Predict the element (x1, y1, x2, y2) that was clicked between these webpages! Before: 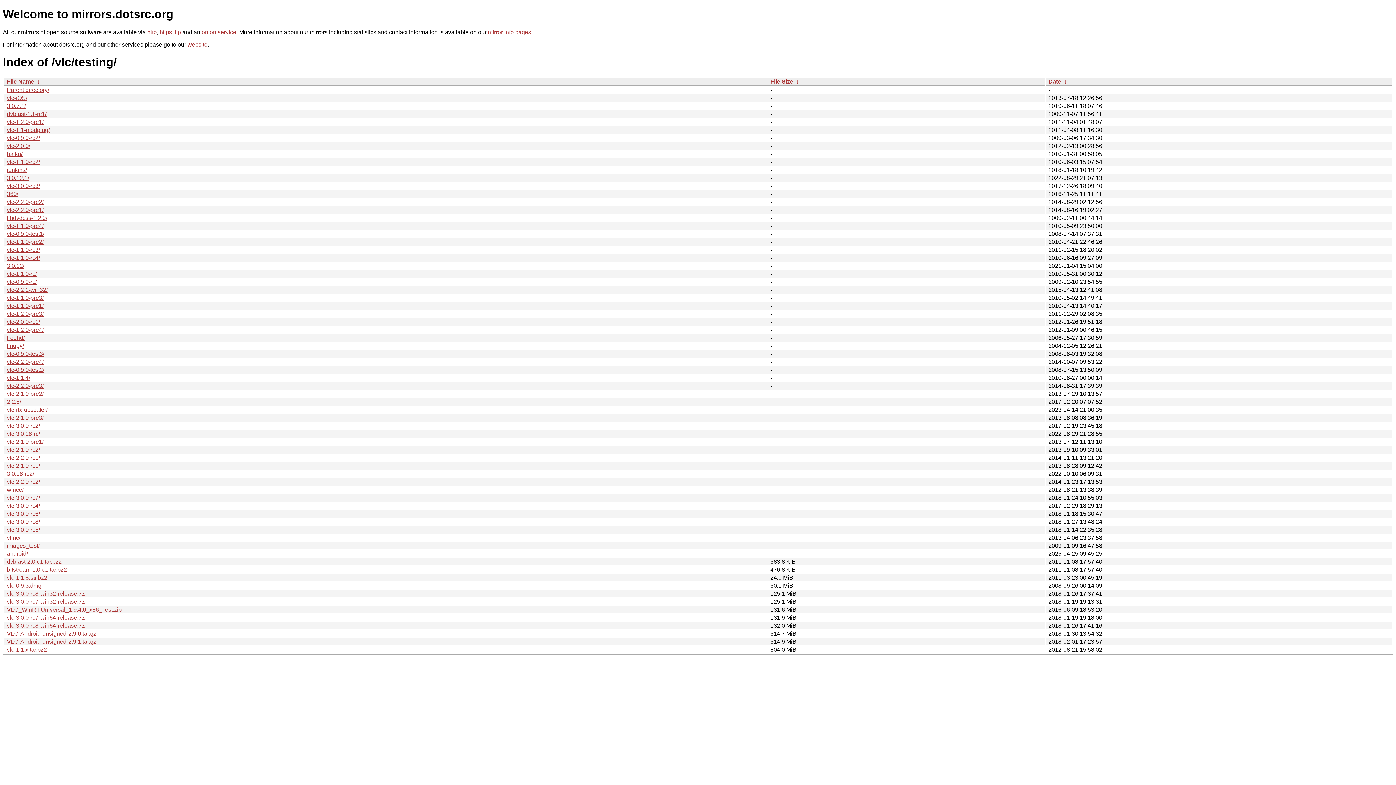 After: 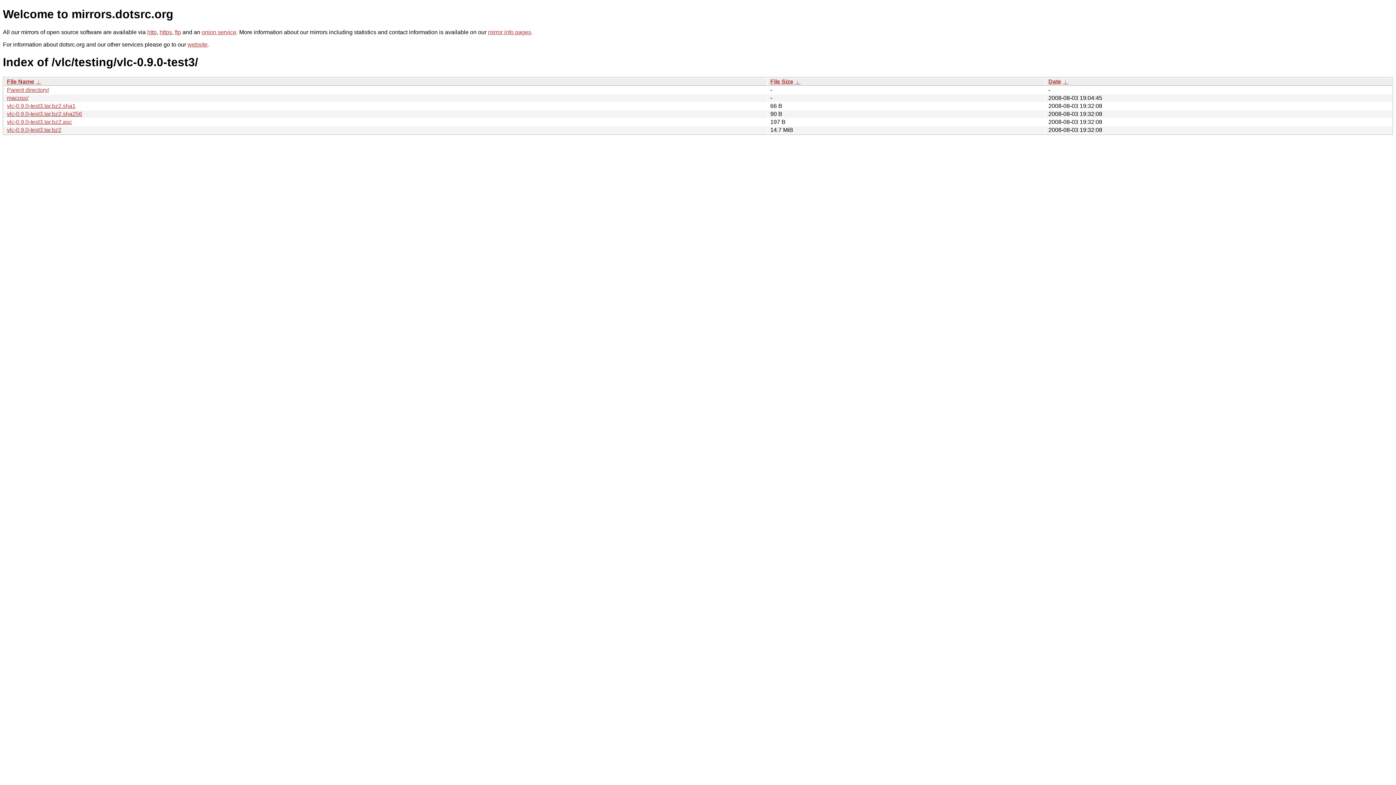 Action: bbox: (6, 350, 44, 357) label: vlc-0.9.0-test3/